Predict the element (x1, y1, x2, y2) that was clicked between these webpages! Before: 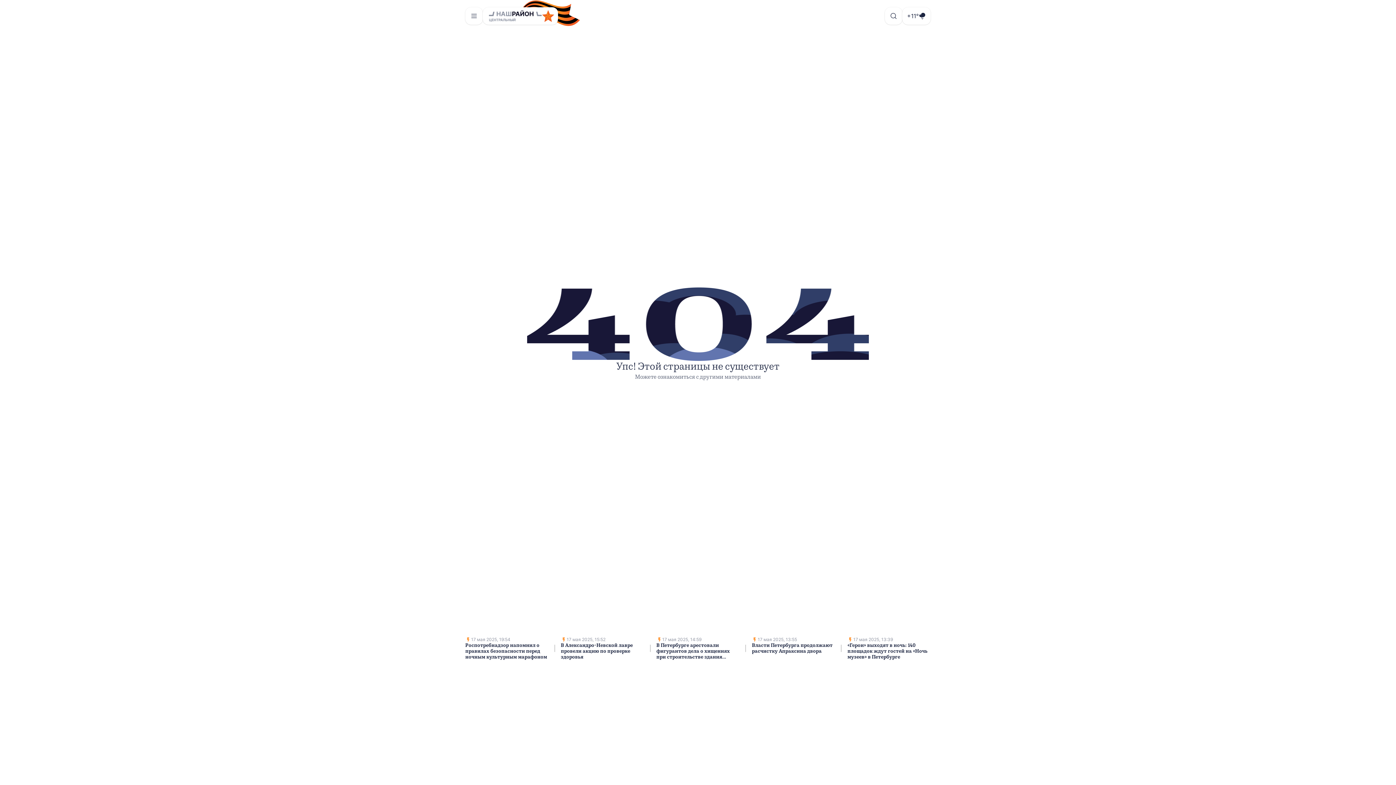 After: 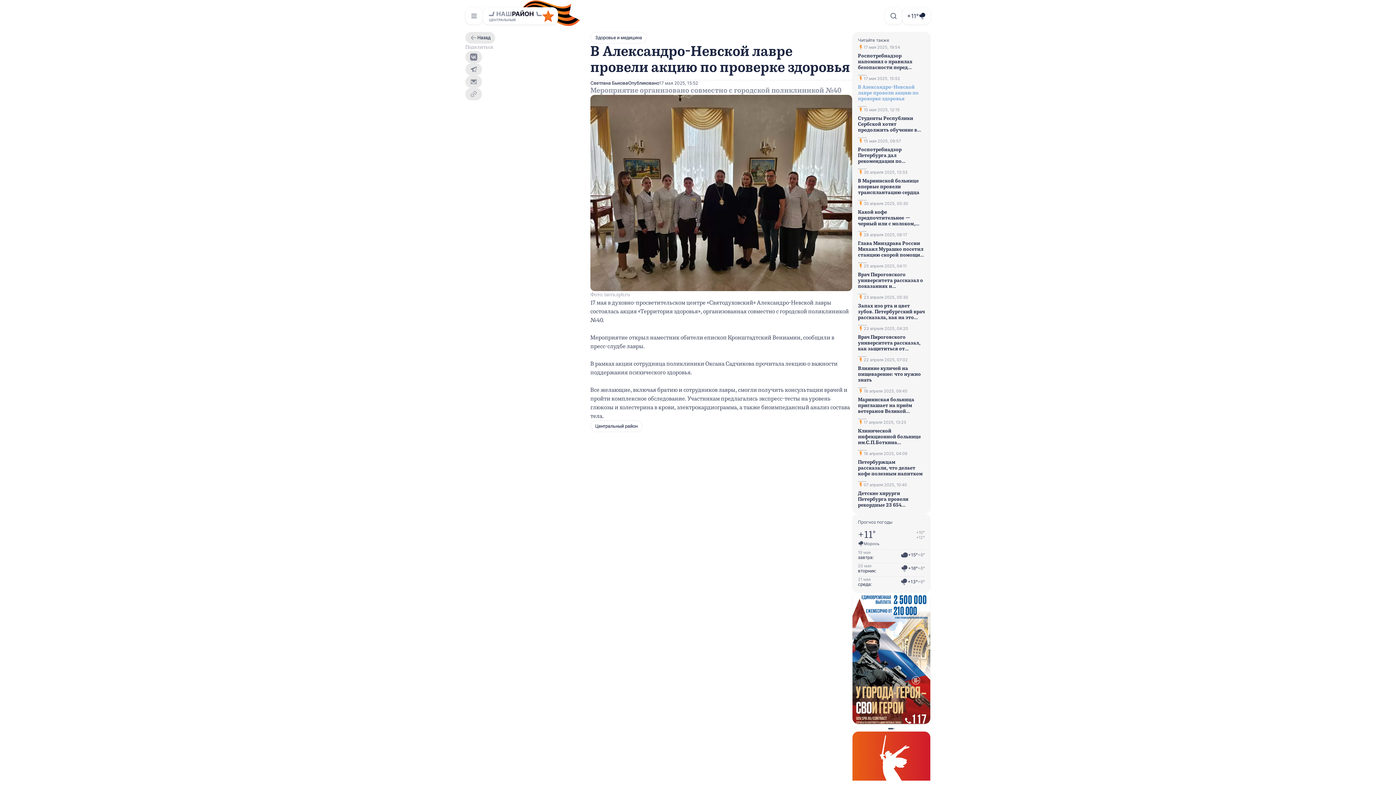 Action: bbox: (561, 637, 644, 660) label: 17 мая 2025, 15:52

В Александро-Невской лавре провели акцию по проверке здоровья